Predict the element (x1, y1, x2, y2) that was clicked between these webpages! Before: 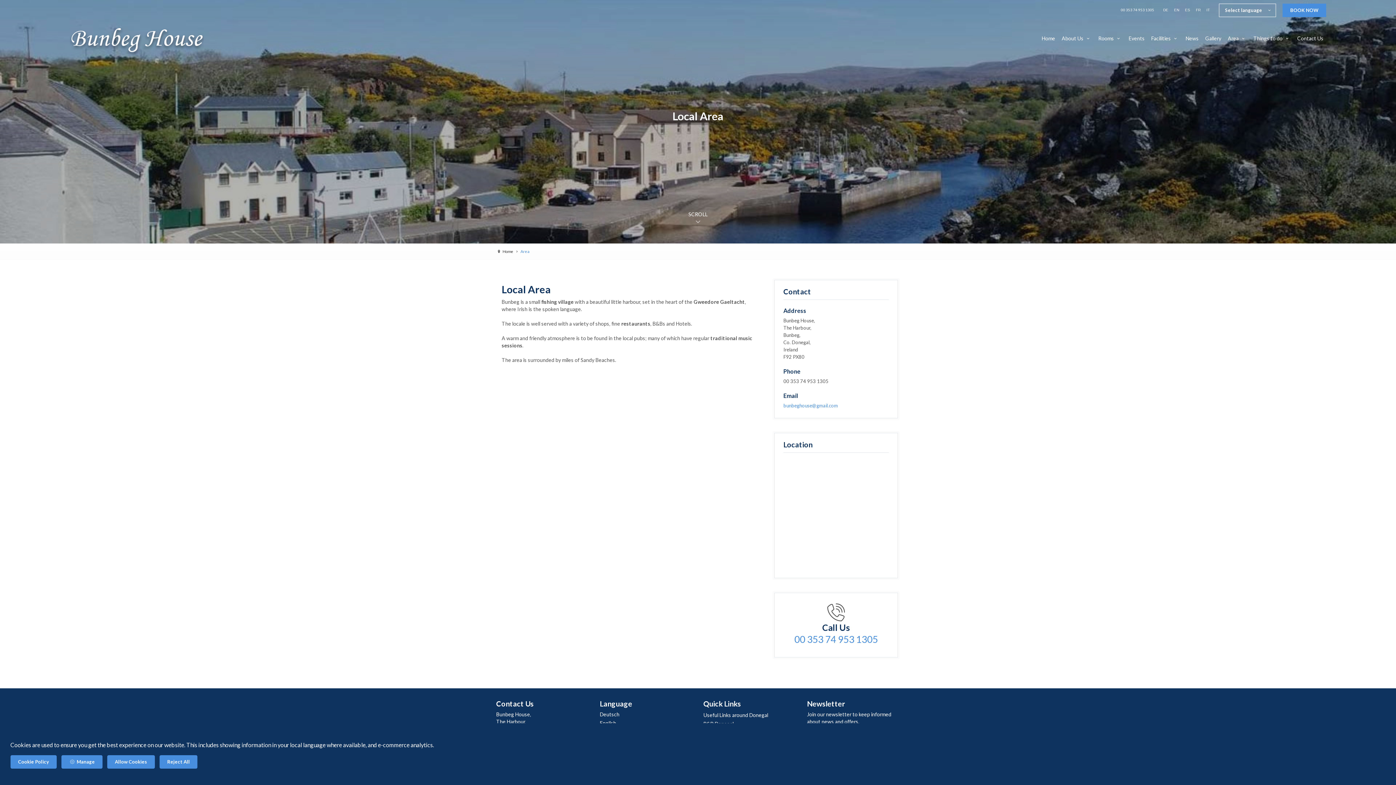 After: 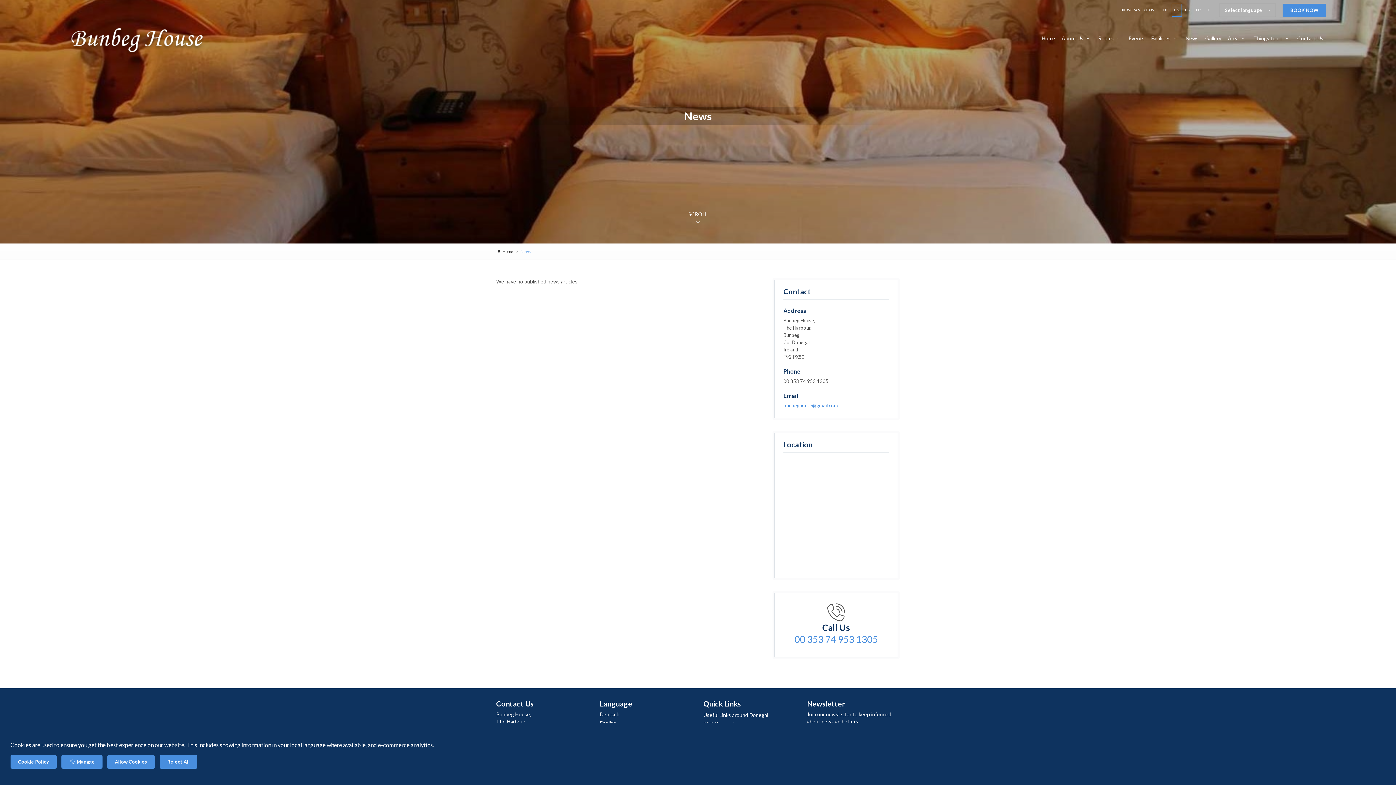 Action: label: News bbox: (1183, 33, 1201, 44)